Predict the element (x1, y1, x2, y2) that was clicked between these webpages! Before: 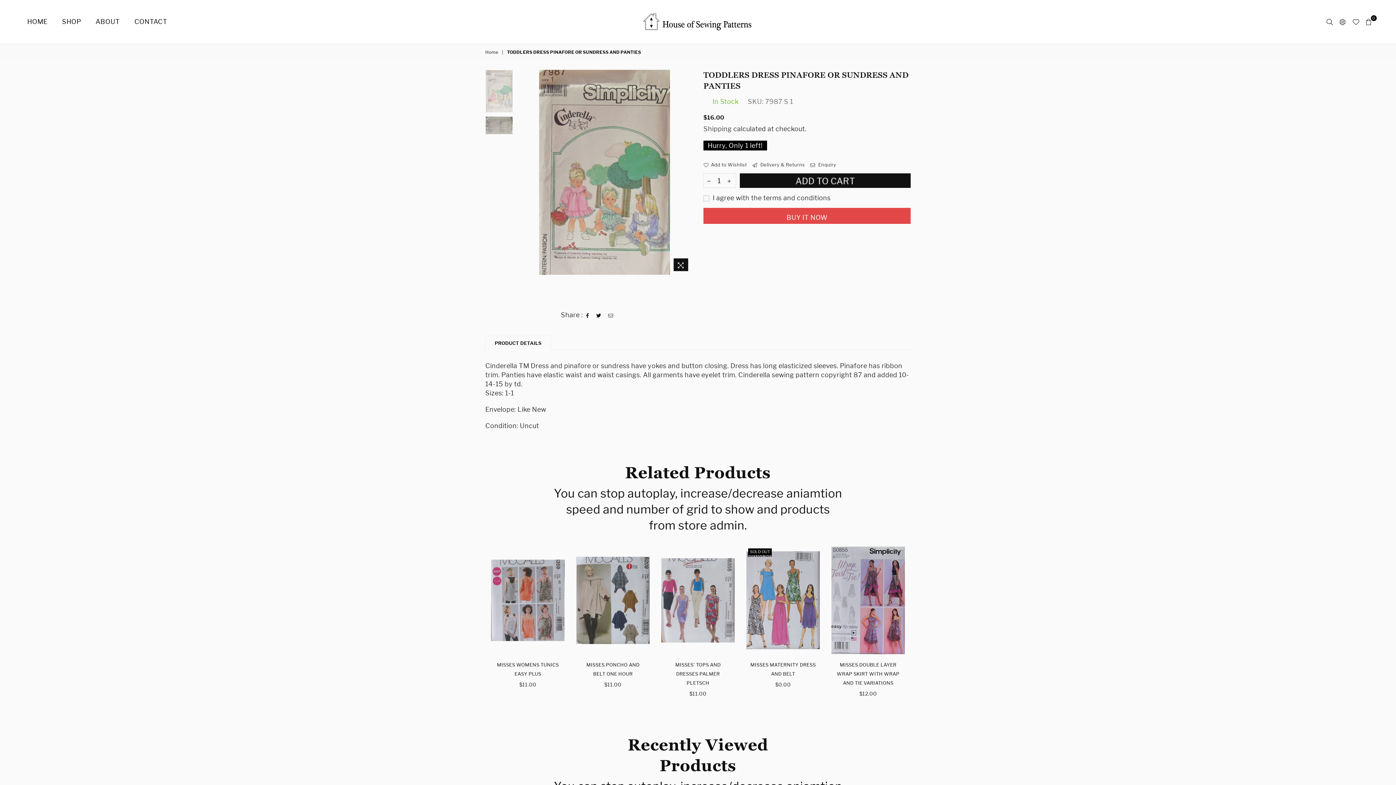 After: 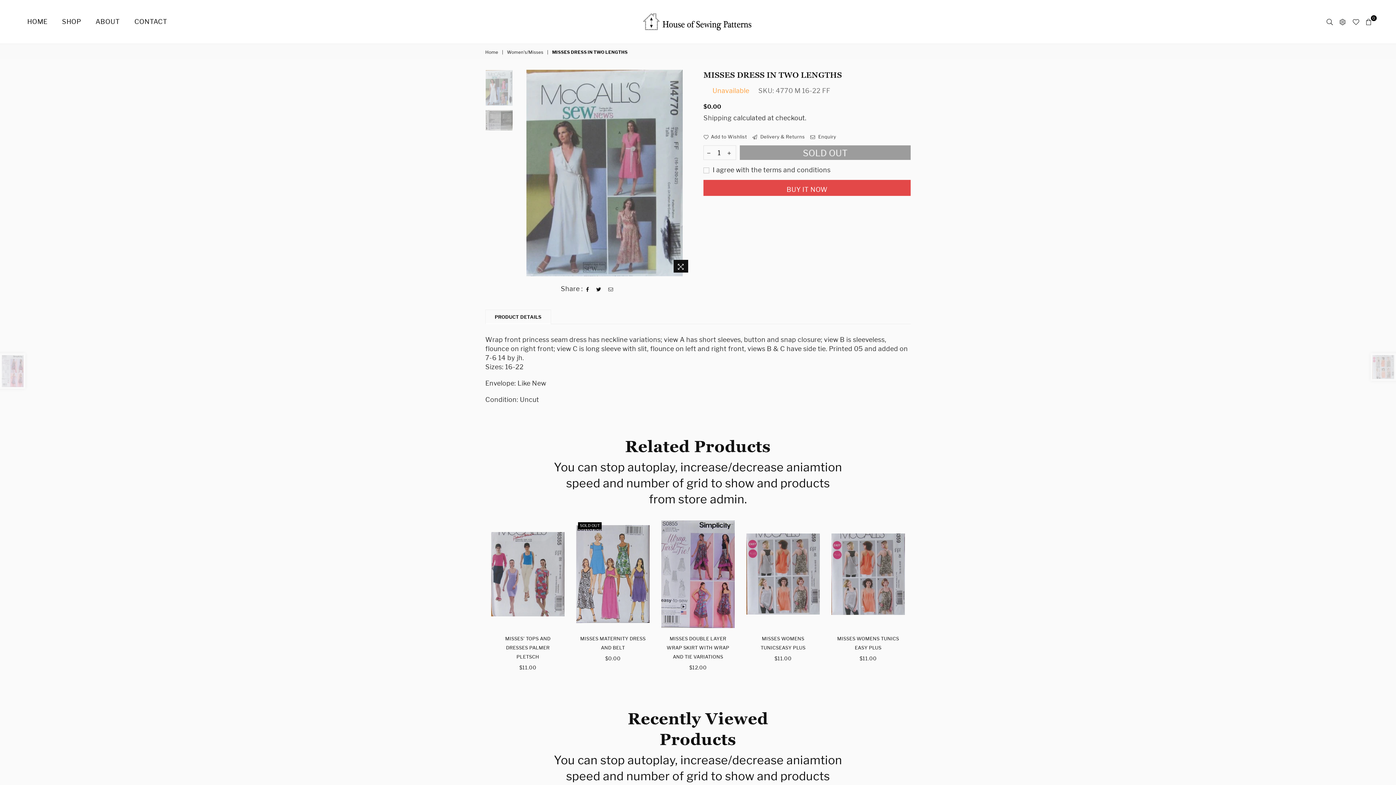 Action: bbox: (623, 546, 697, 654)